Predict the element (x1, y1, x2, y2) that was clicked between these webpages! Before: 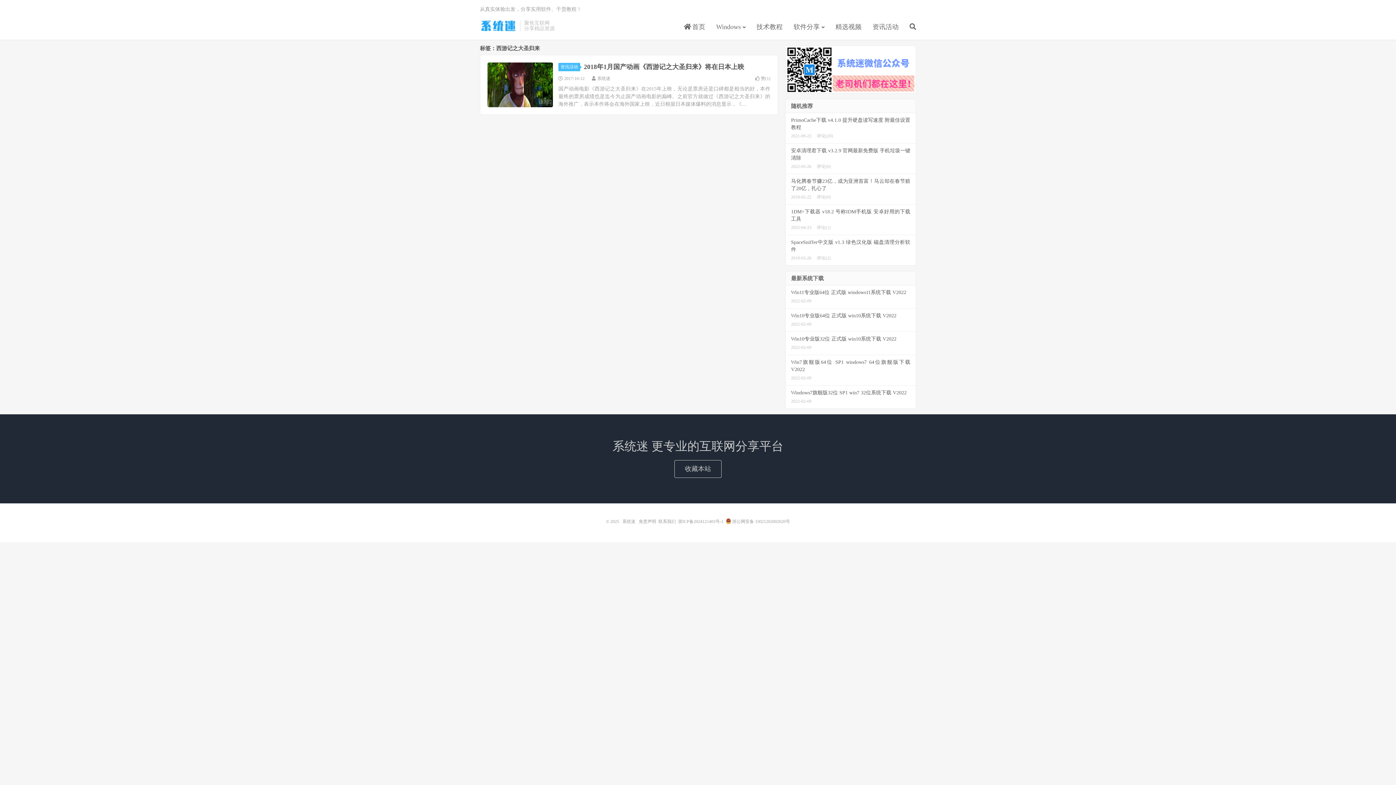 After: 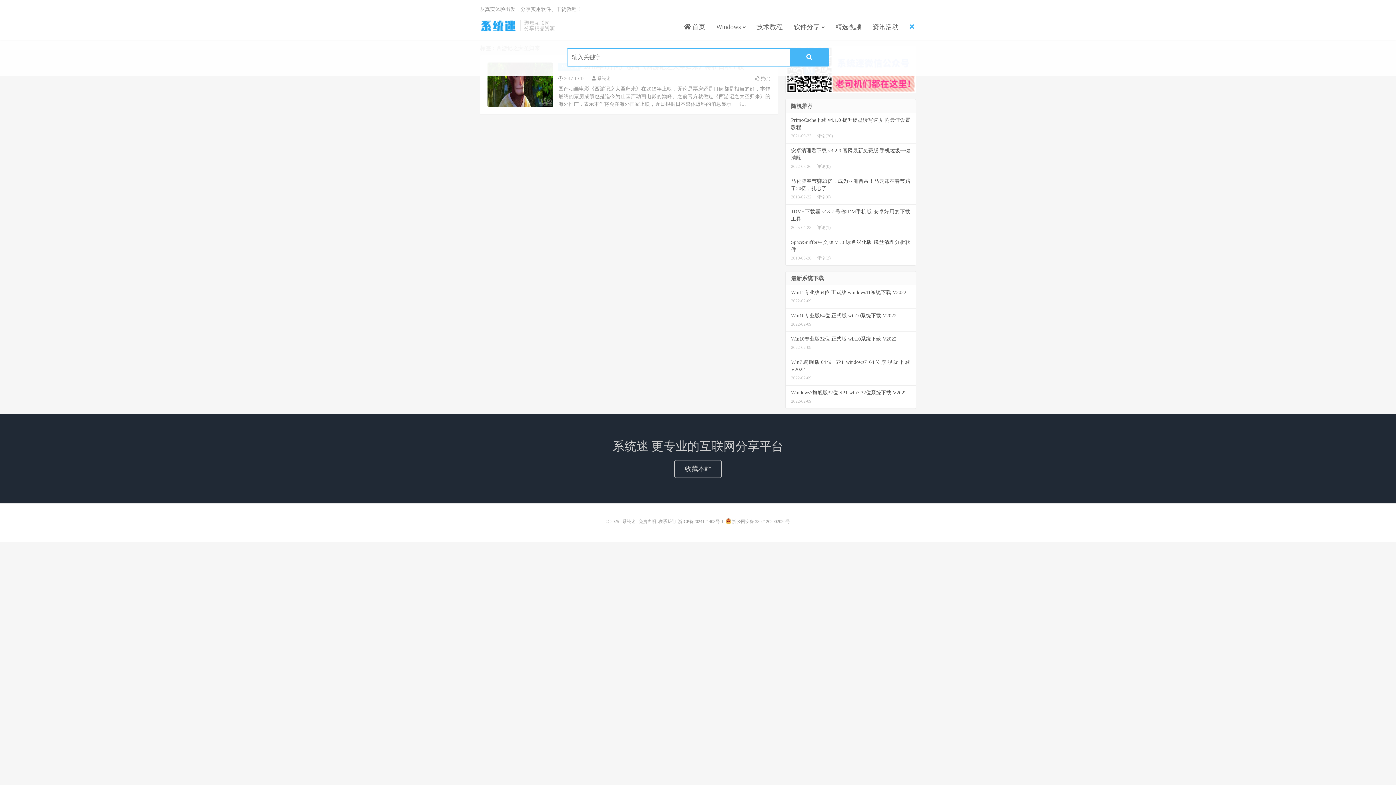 Action: bbox: (909, 20, 916, 34)